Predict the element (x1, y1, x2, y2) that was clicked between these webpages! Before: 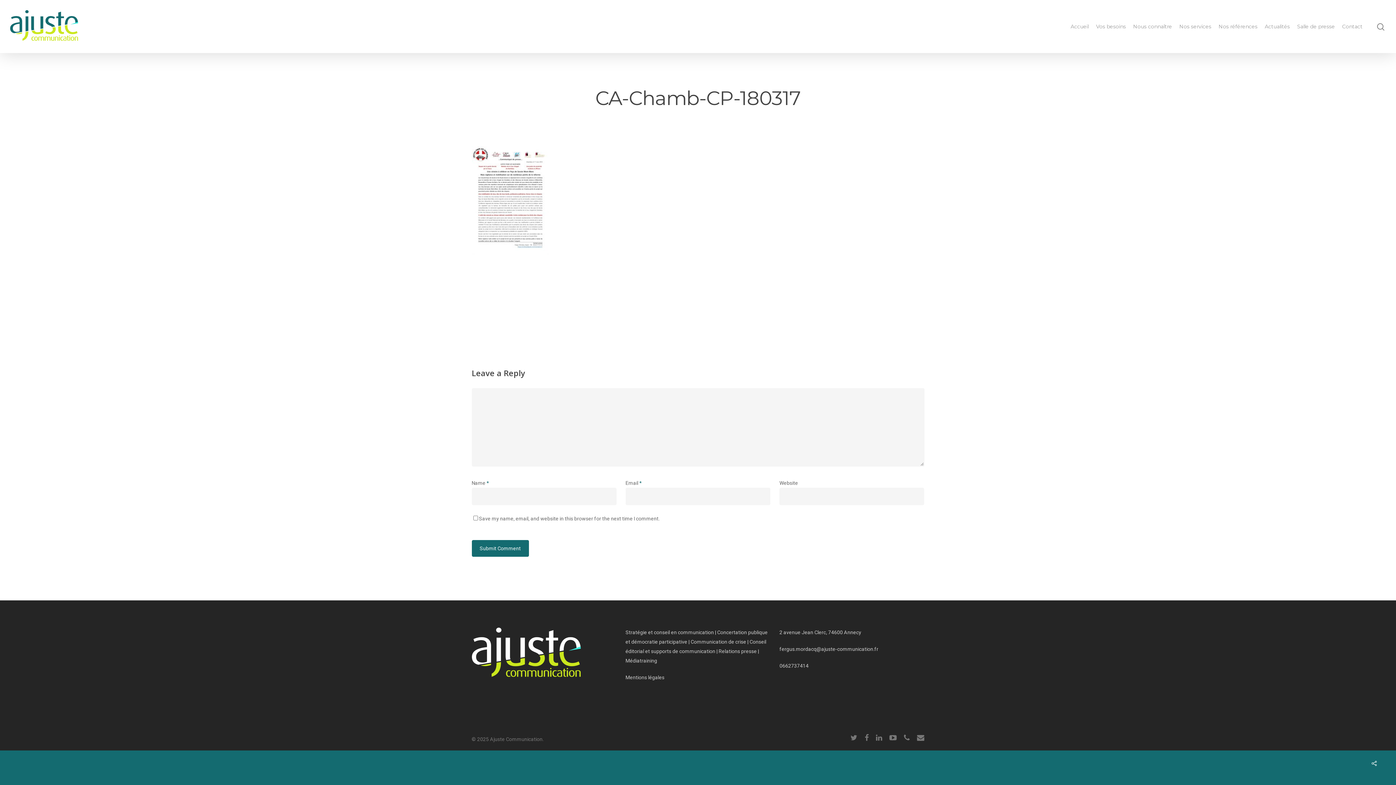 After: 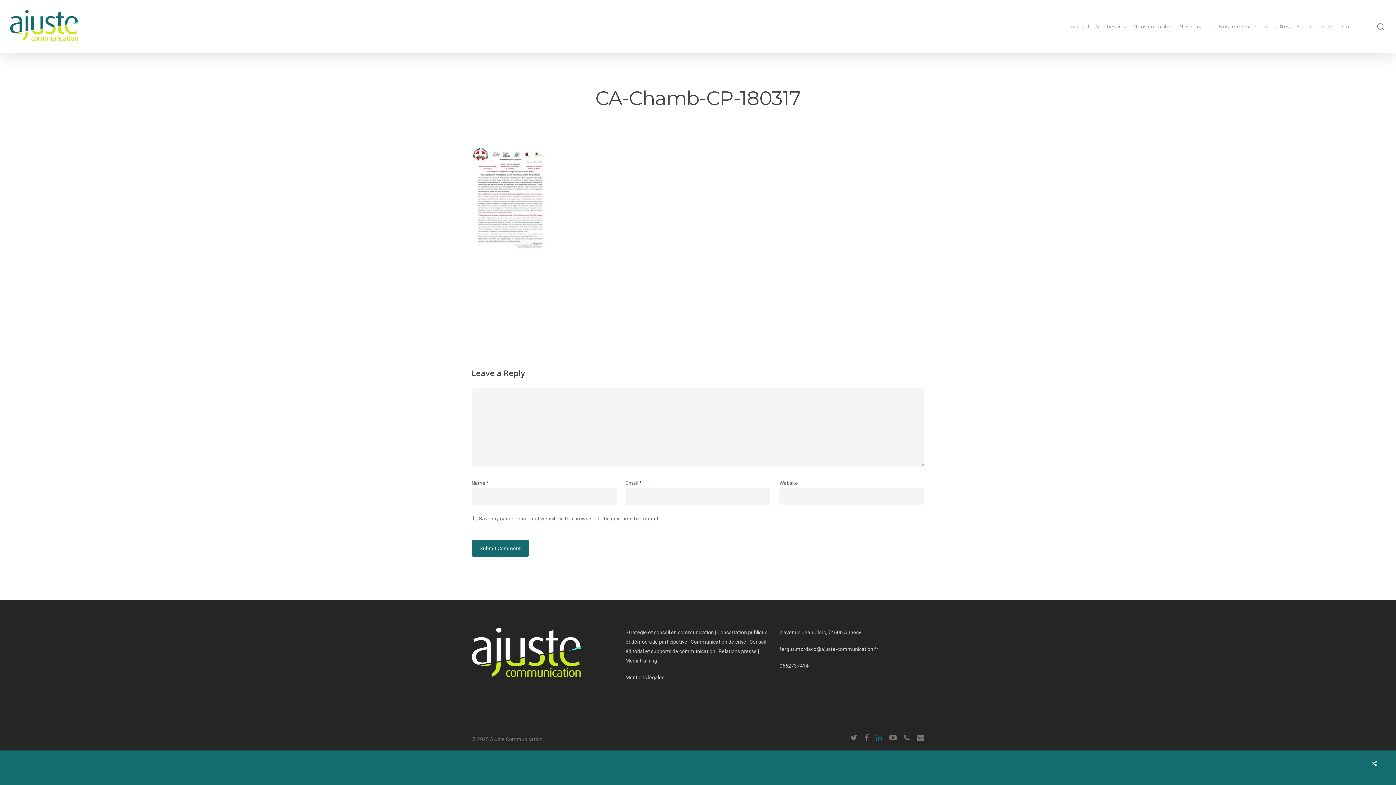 Action: bbox: (876, 734, 882, 743)